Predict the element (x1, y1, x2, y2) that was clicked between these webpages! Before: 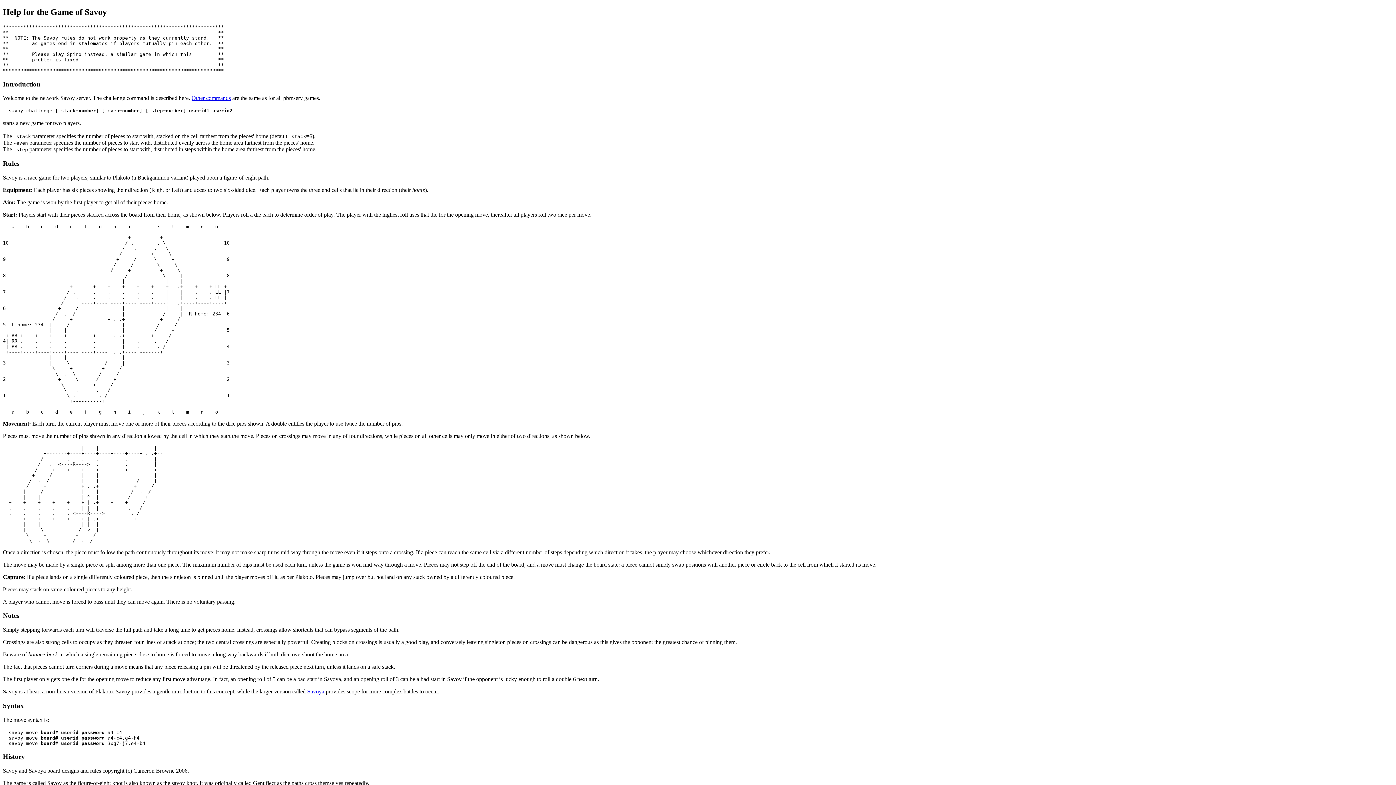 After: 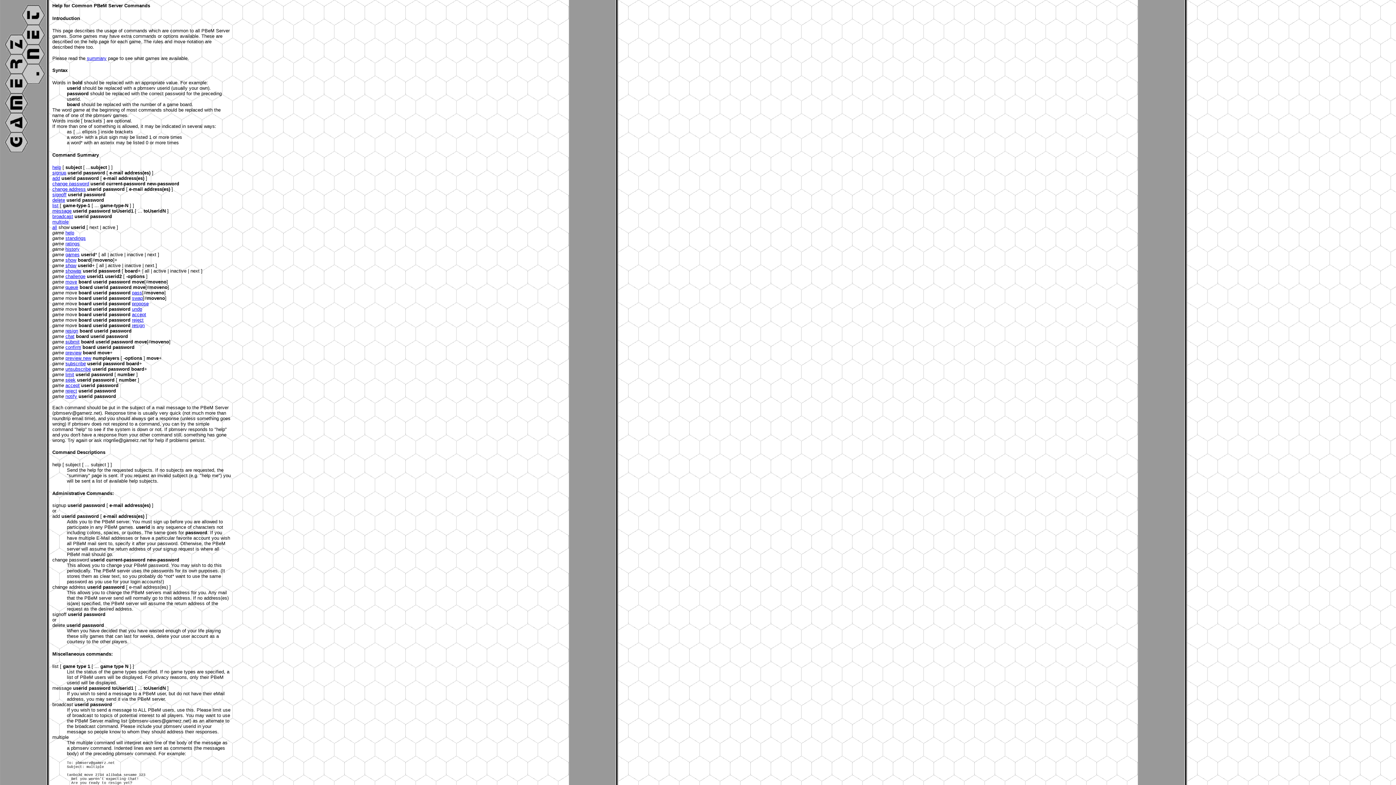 Action: label: Other commands bbox: (191, 95, 230, 101)